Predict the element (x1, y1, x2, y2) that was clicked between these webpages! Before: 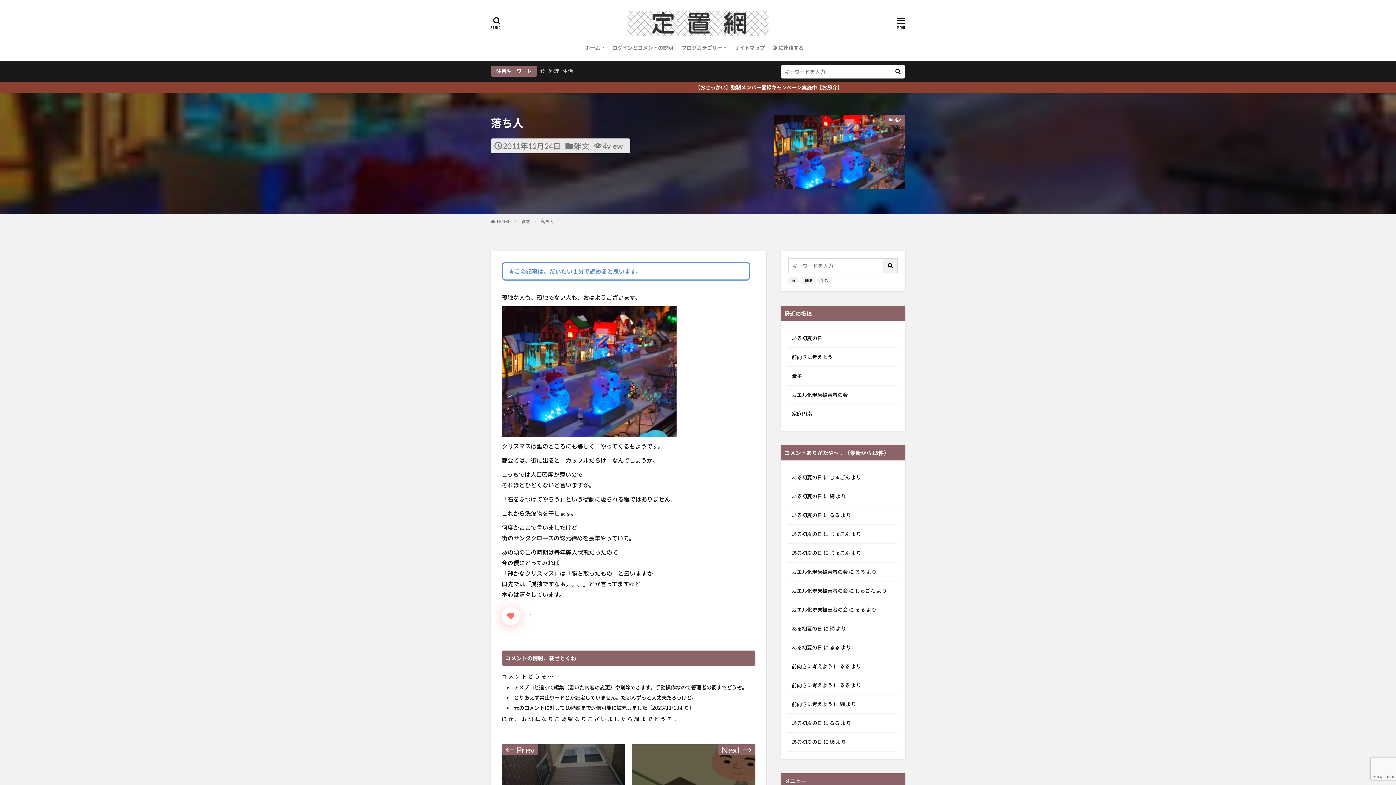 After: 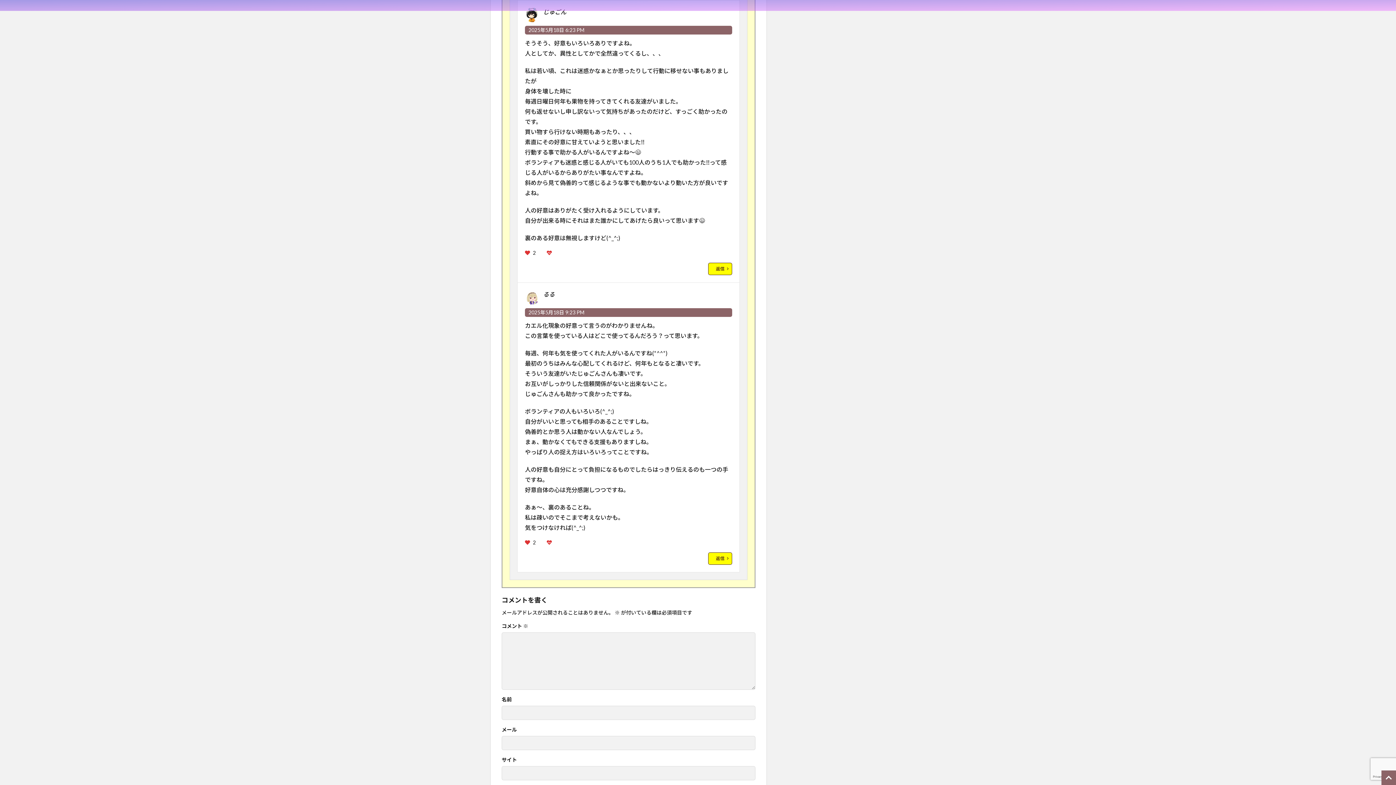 Action: bbox: (792, 587, 848, 594) label: カエル化現象被害者の会